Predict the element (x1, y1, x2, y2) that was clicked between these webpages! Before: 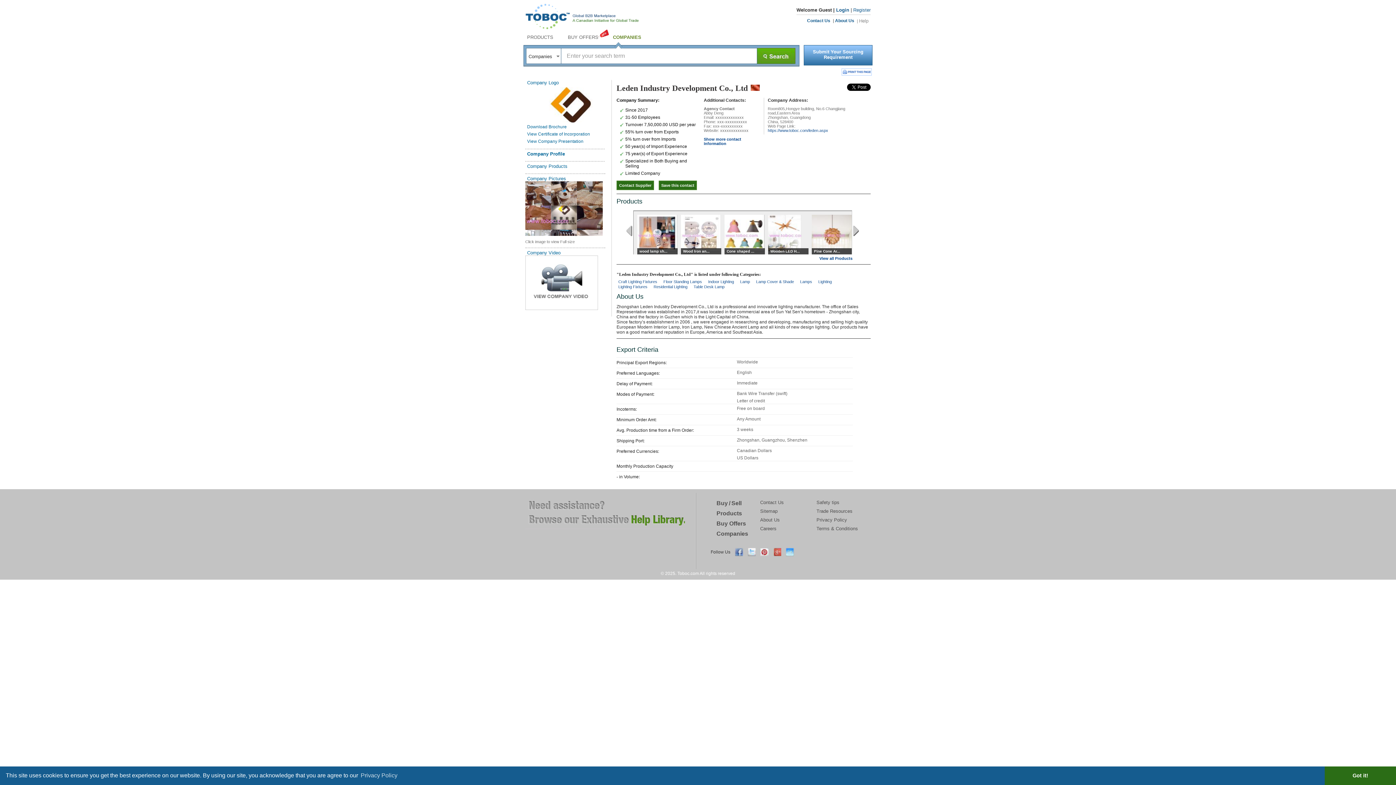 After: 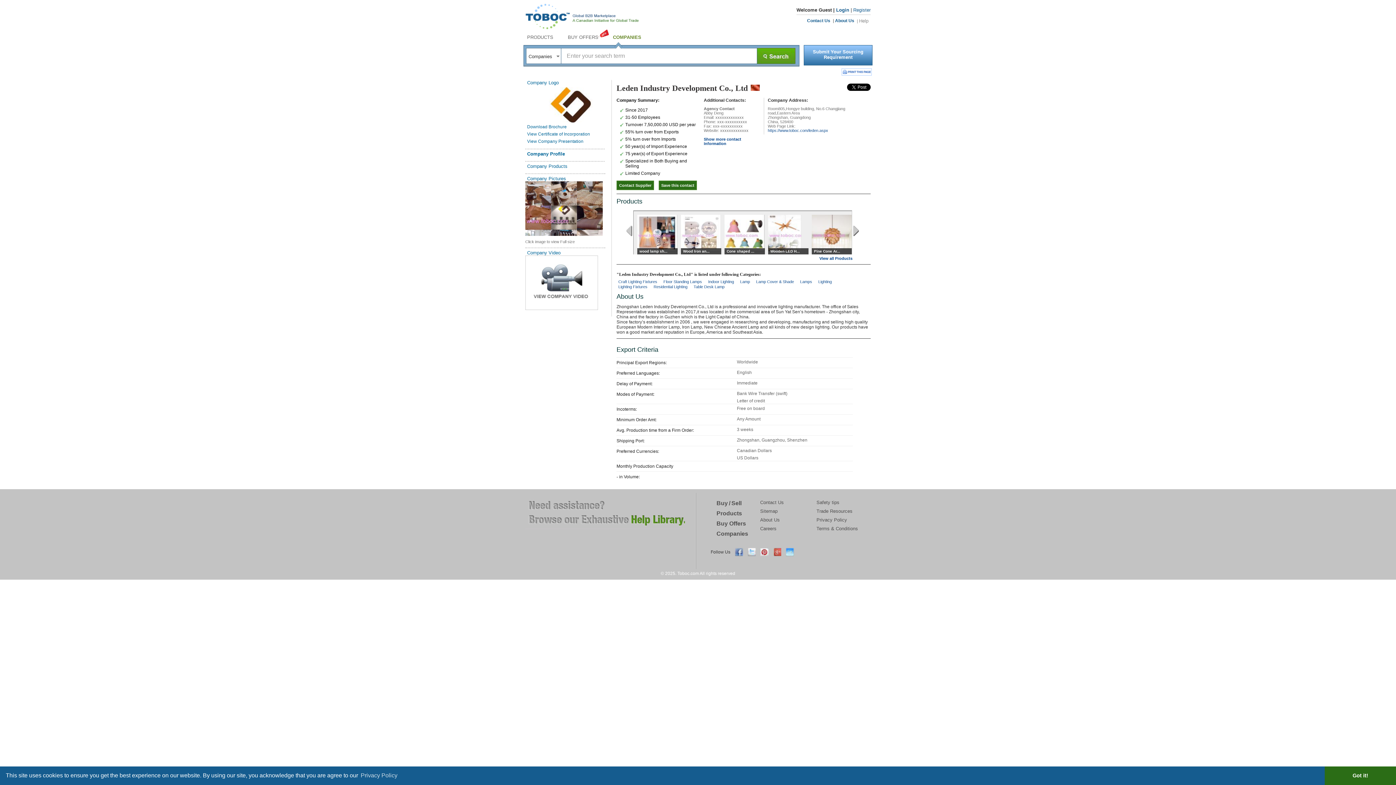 Action: bbox: (786, 548, 794, 556)